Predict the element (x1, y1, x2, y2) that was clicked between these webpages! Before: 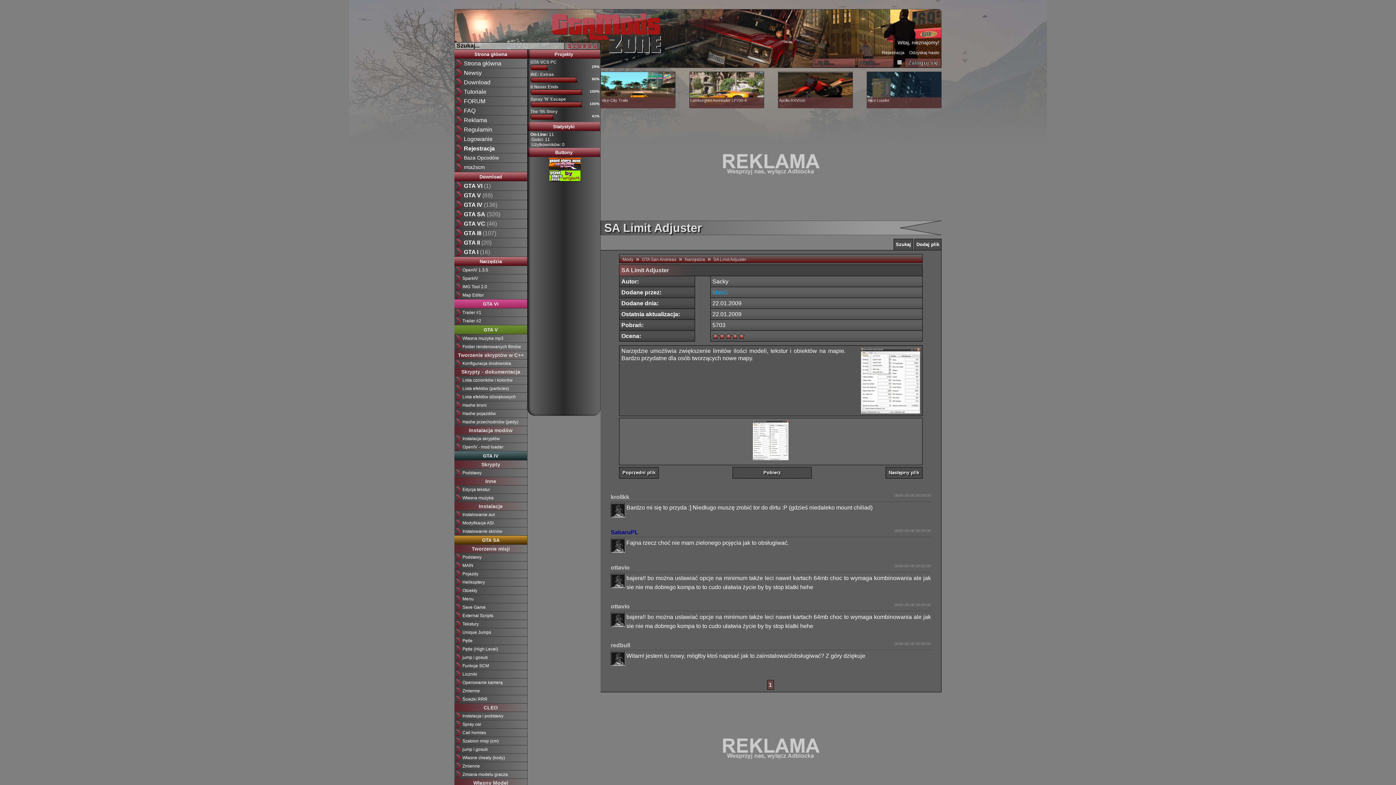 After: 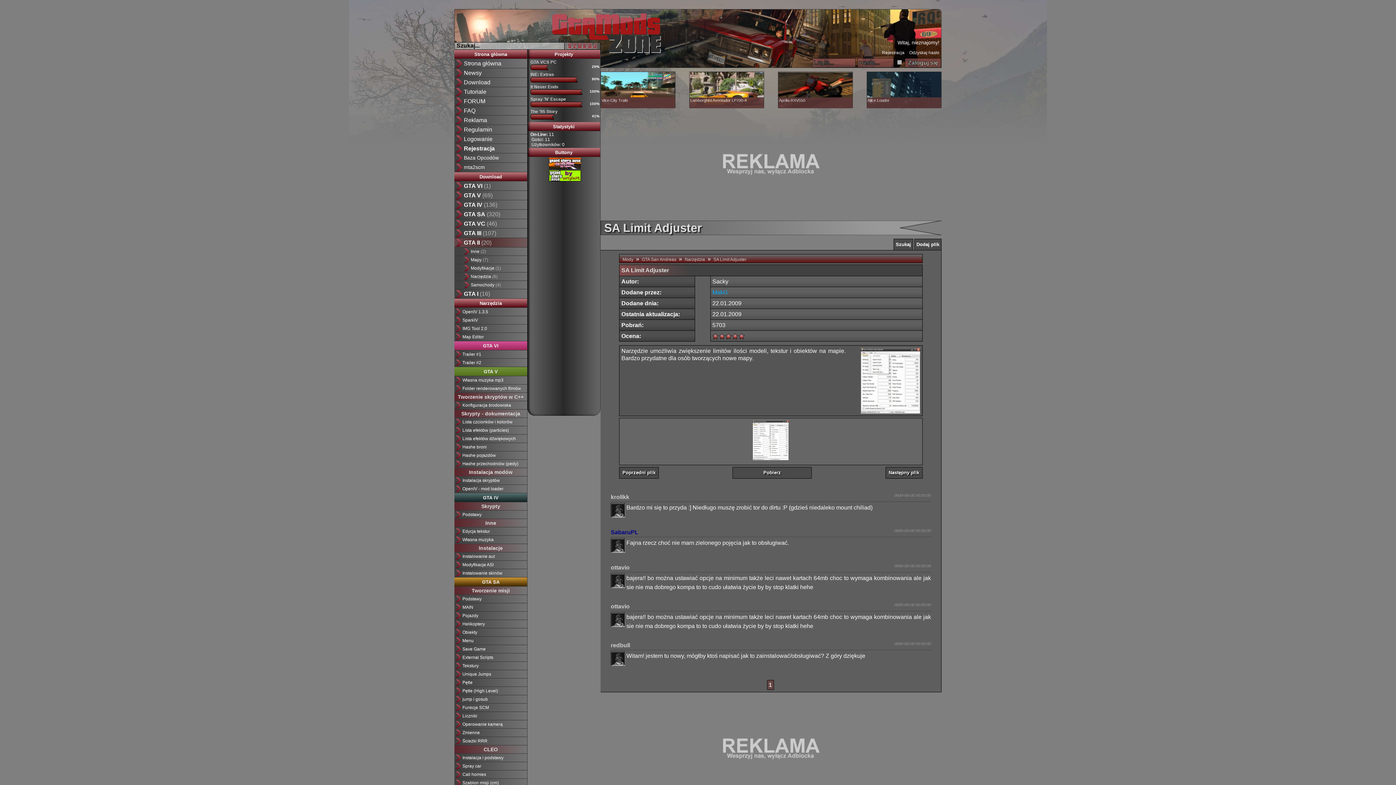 Action: label: GTA II (20) bbox: (454, 238, 527, 247)